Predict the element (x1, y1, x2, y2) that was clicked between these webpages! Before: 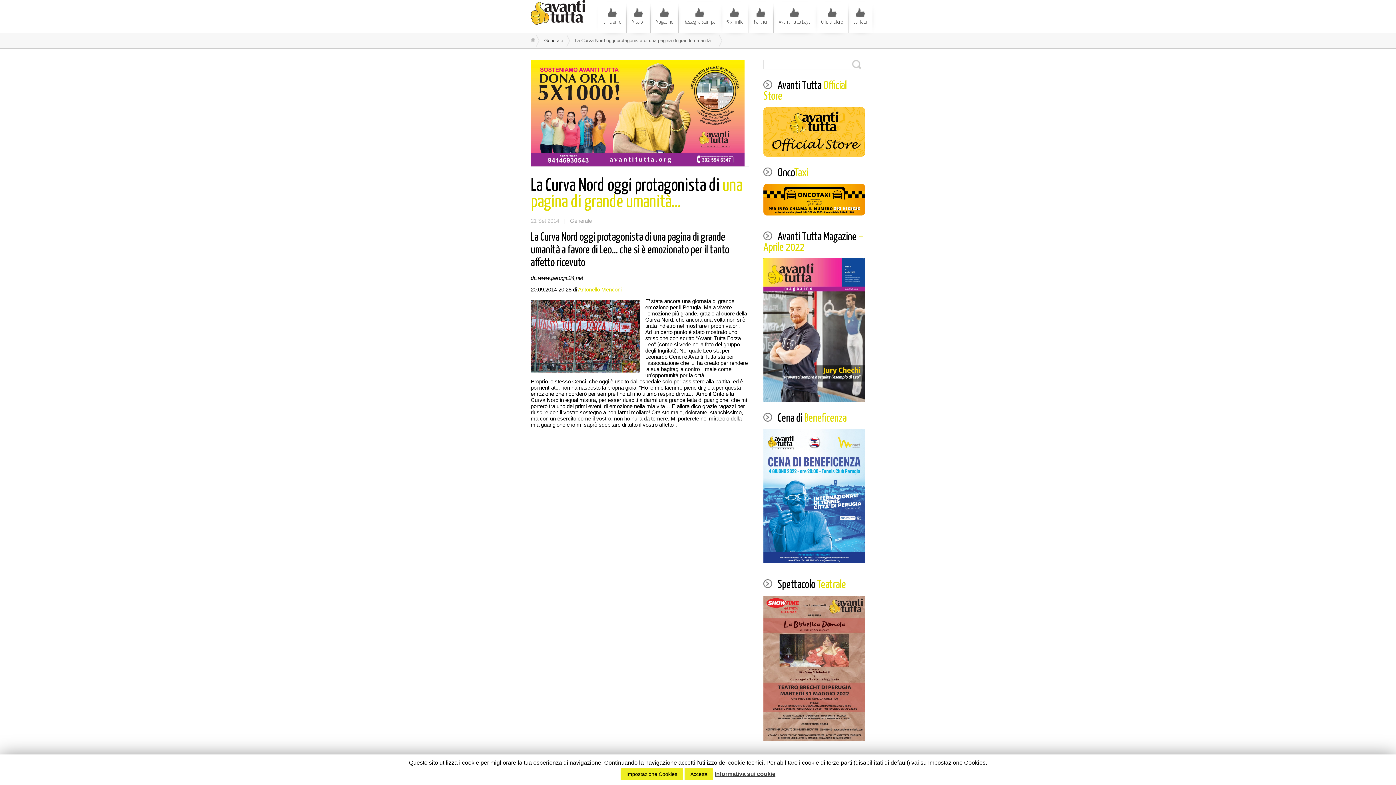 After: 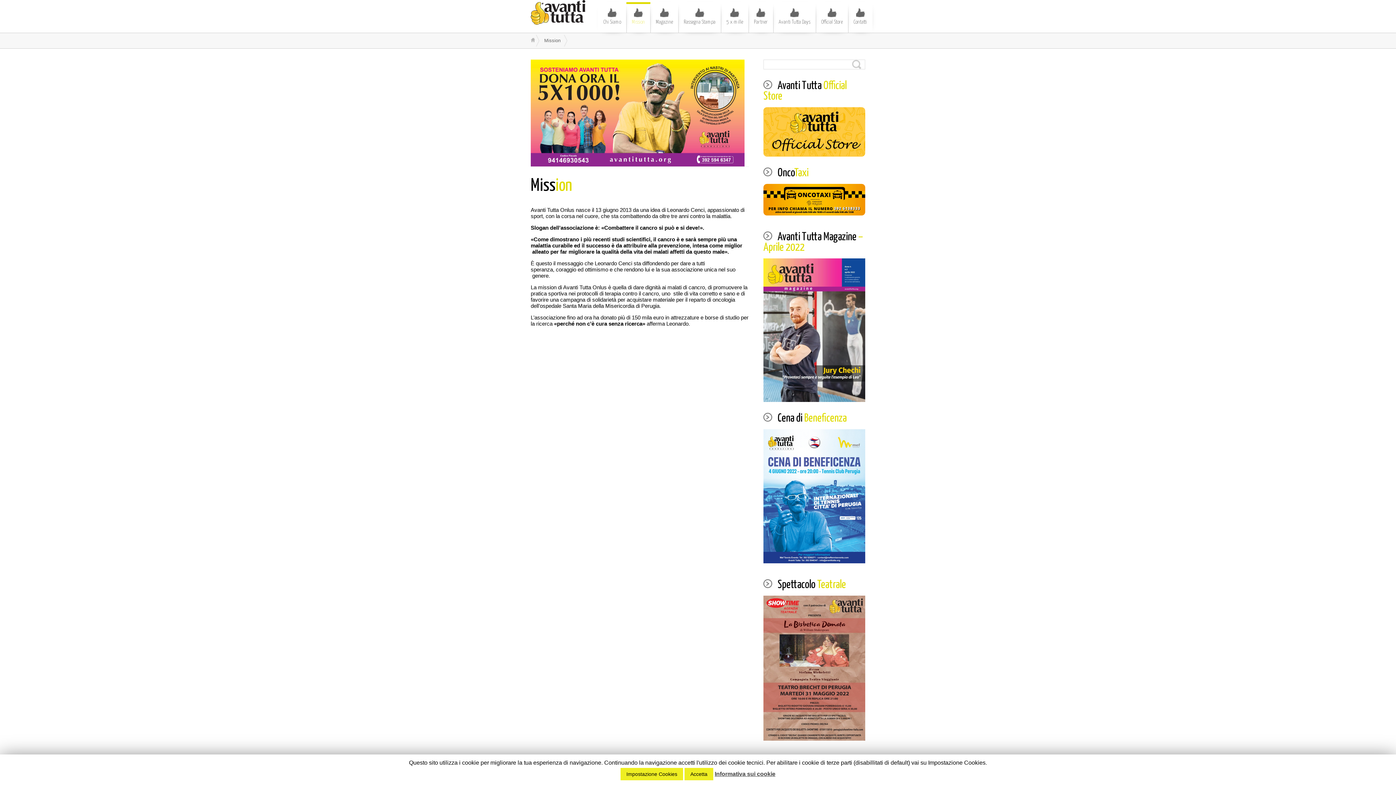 Action: label: Mission bbox: (626, 4, 650, 32)